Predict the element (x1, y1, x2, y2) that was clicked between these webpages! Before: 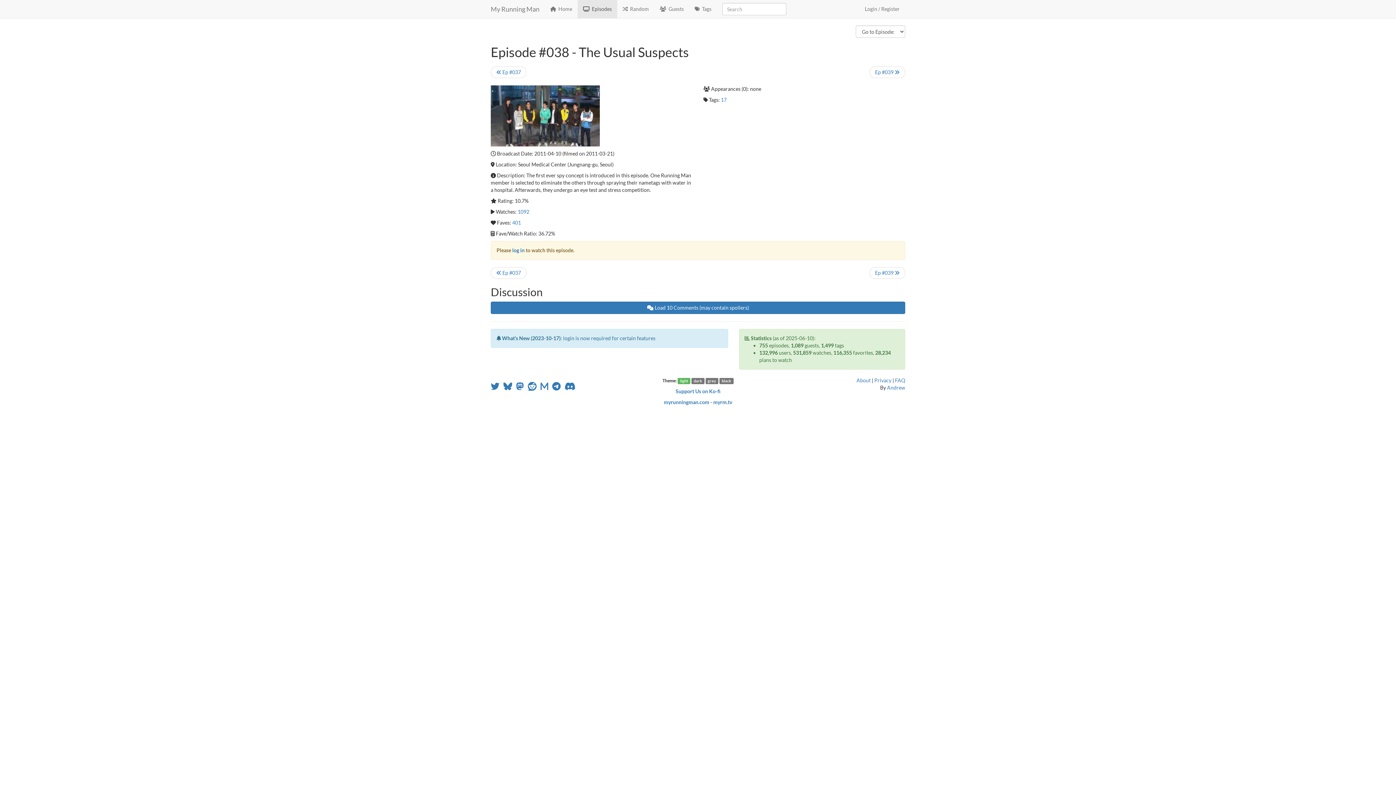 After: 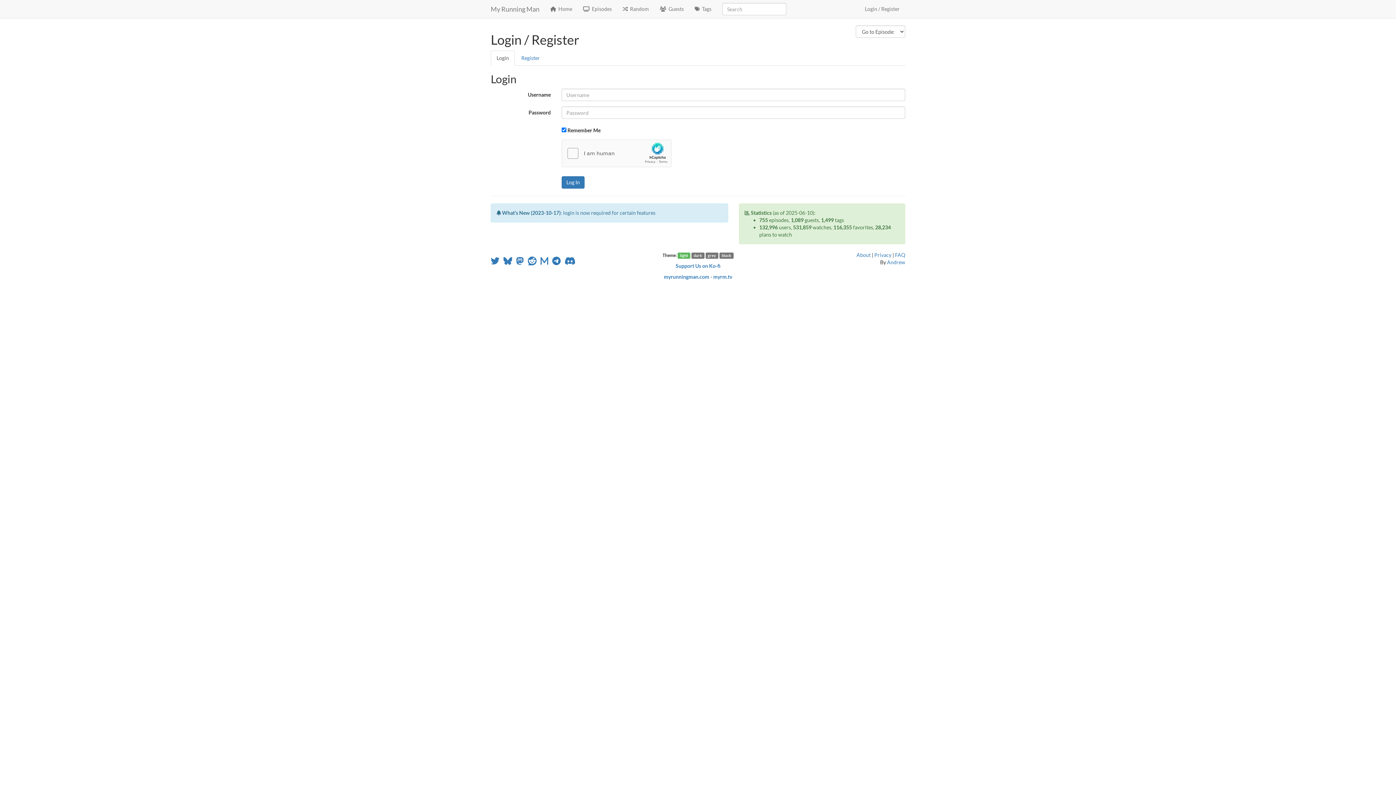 Action: bbox: (512, 247, 524, 253) label: log in